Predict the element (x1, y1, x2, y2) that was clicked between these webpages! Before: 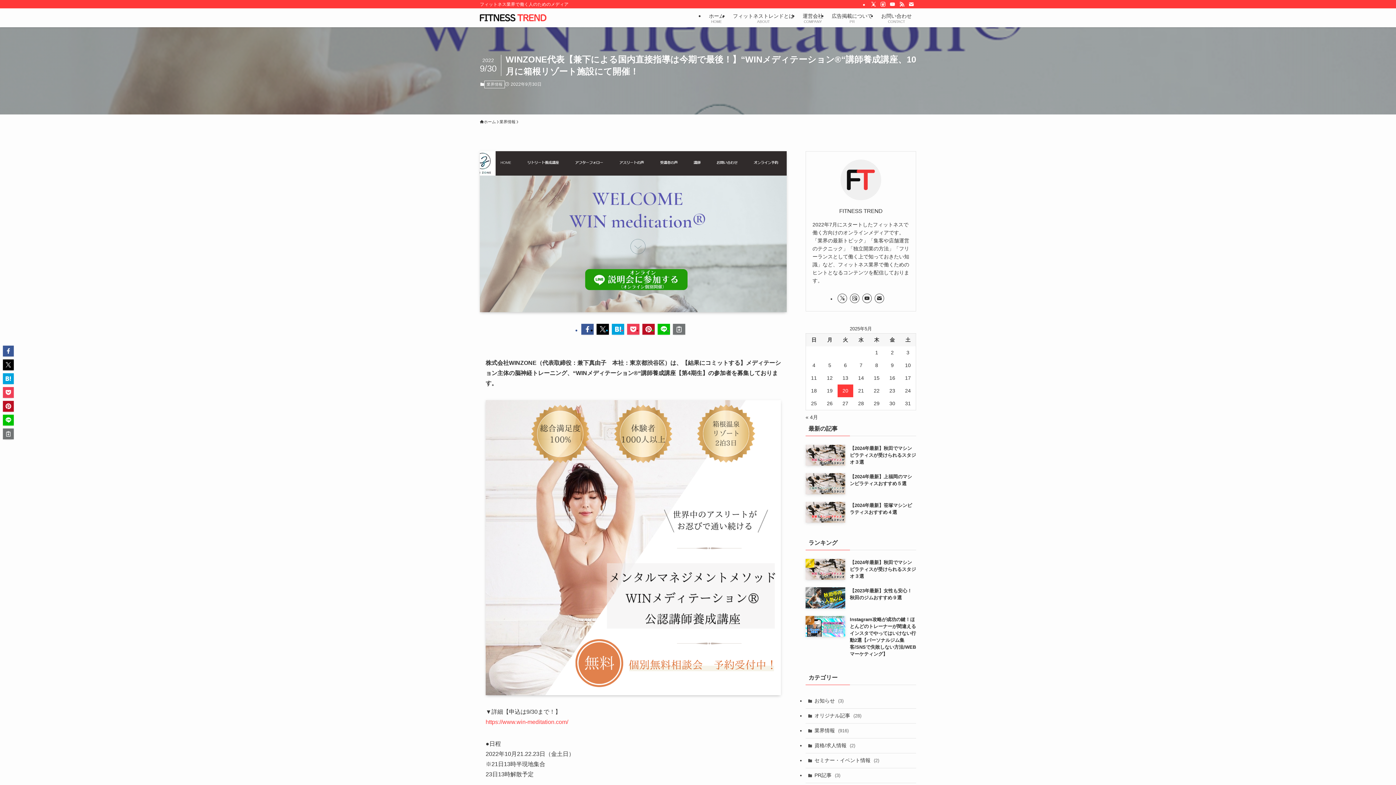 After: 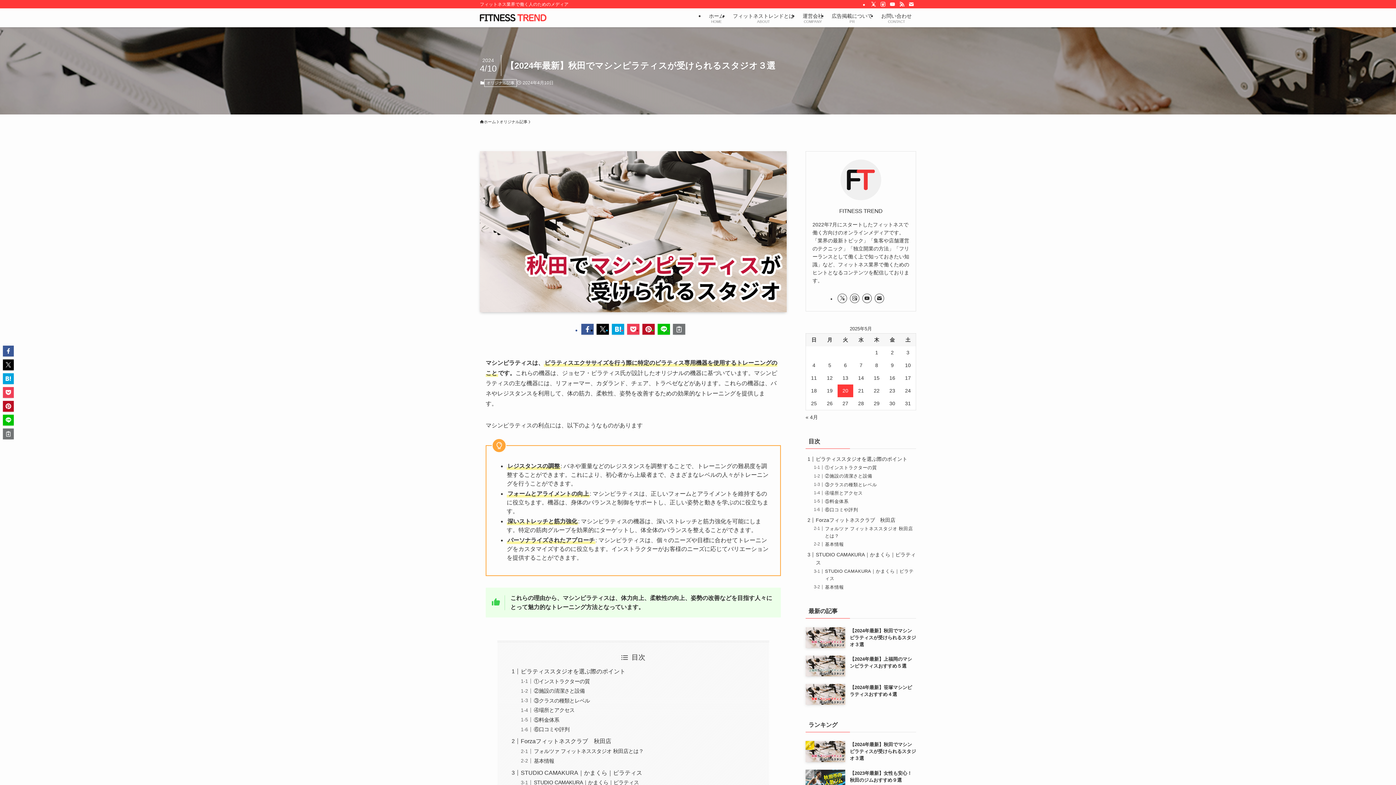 Action: bbox: (805, 559, 916, 580) label: 【2024年最新】秋田でマシンピラティスが受けられるスタジオ３選